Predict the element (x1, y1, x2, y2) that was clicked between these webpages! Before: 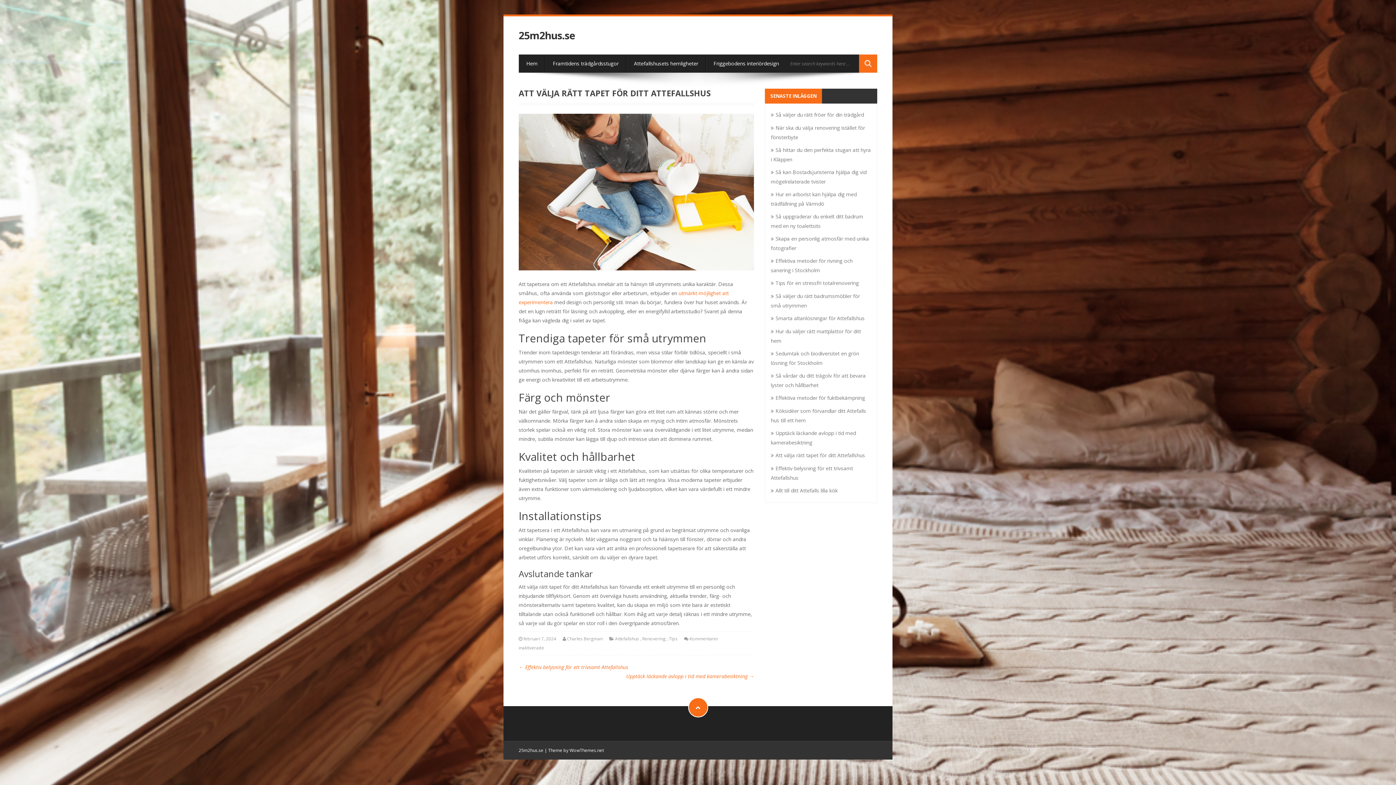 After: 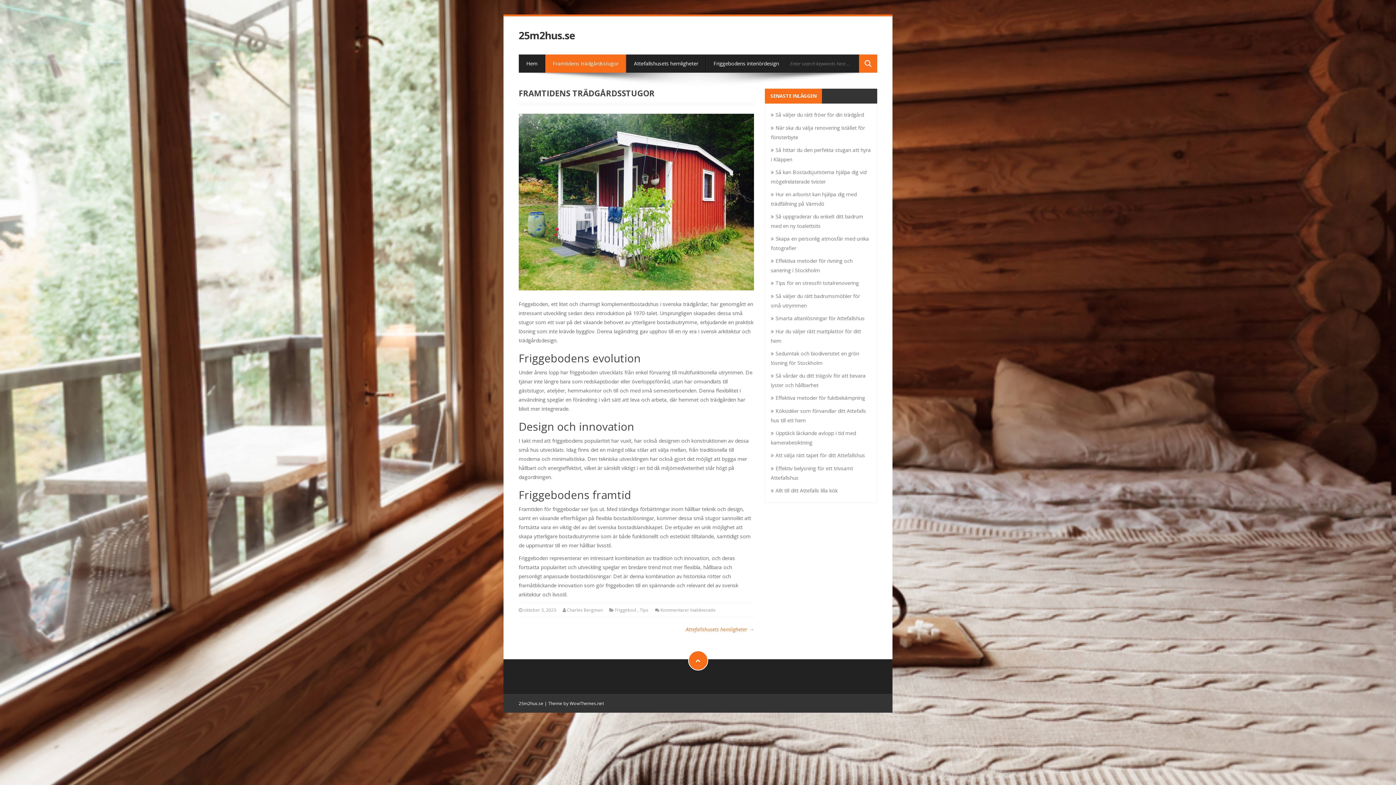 Action: bbox: (545, 54, 626, 72) label: Framtidens trädgårdsstugor